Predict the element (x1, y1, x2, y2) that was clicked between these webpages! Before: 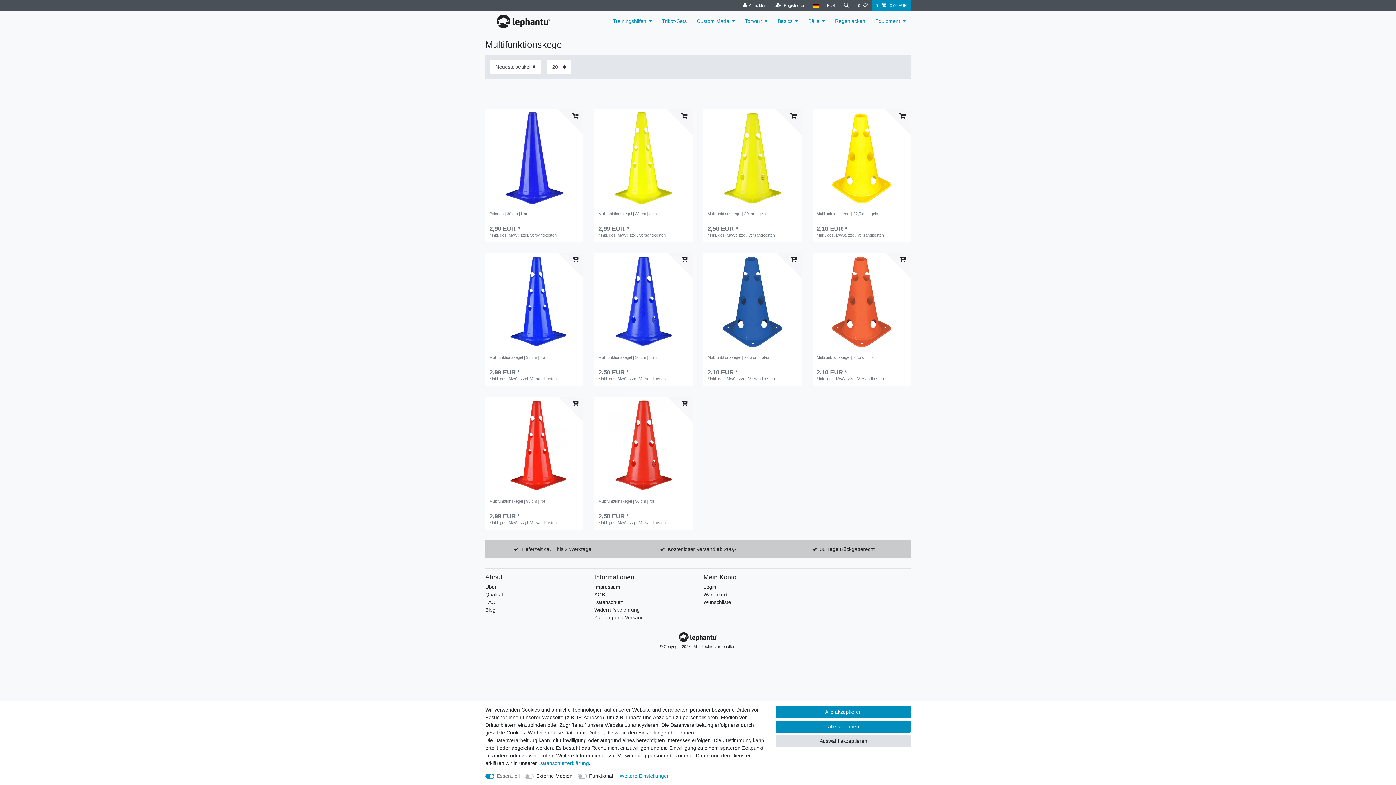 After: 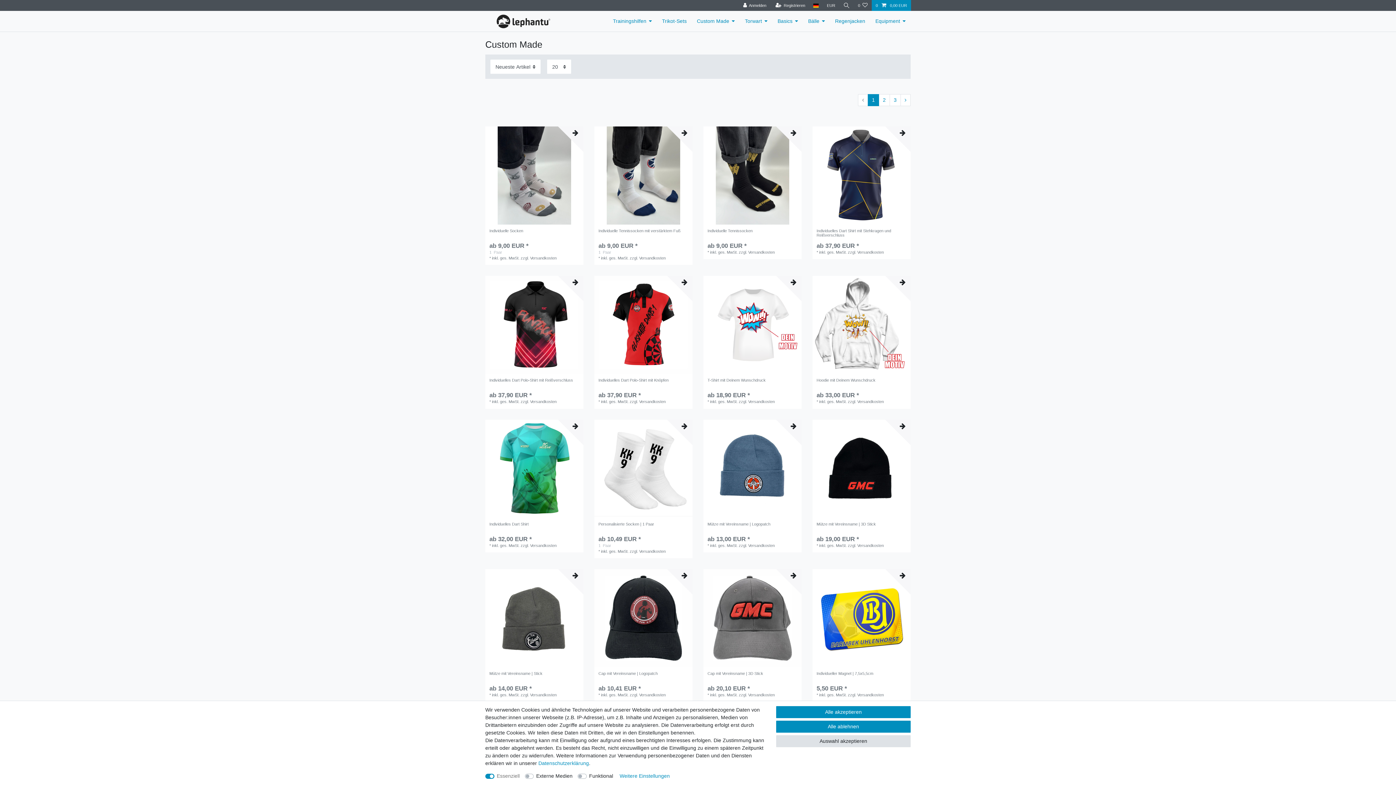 Action: label: Custom Made bbox: (692, 10, 740, 31)